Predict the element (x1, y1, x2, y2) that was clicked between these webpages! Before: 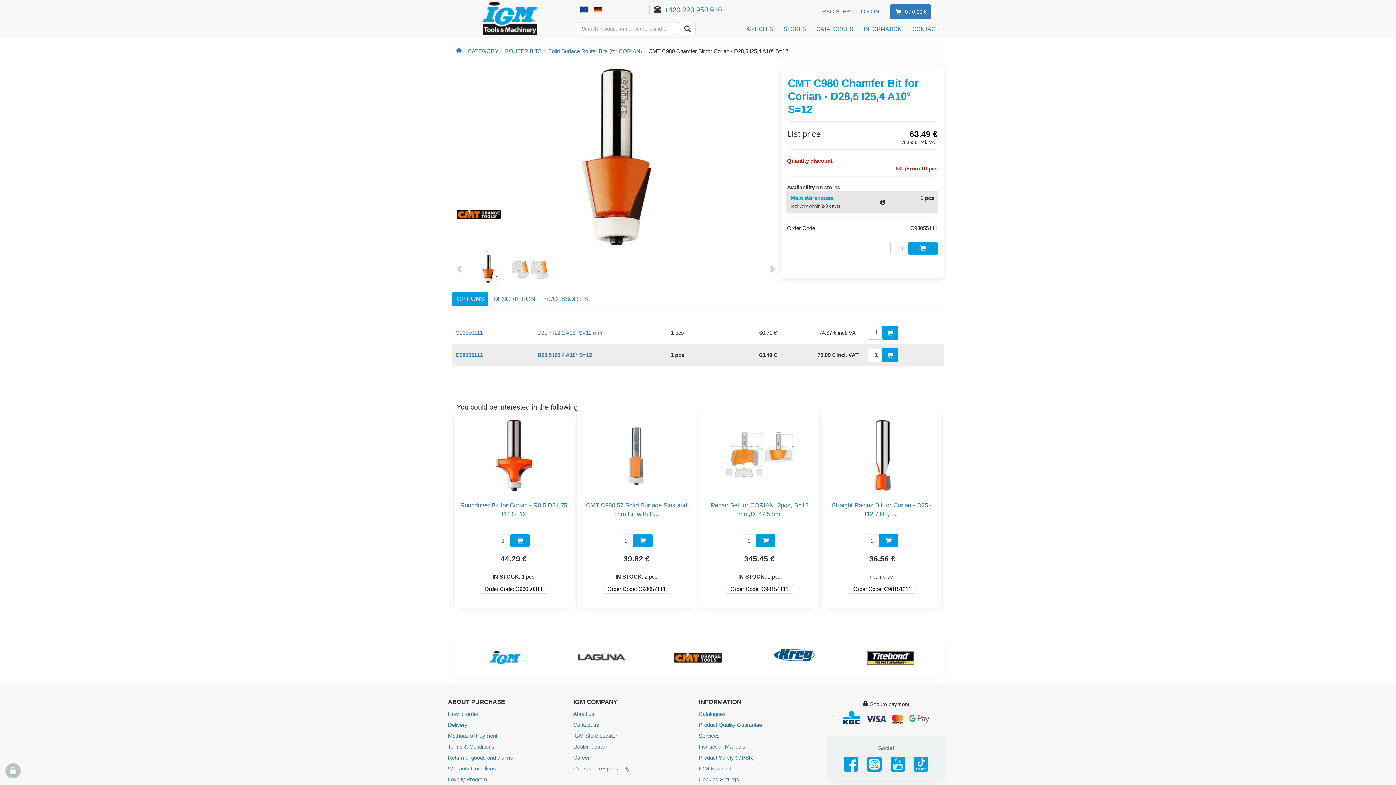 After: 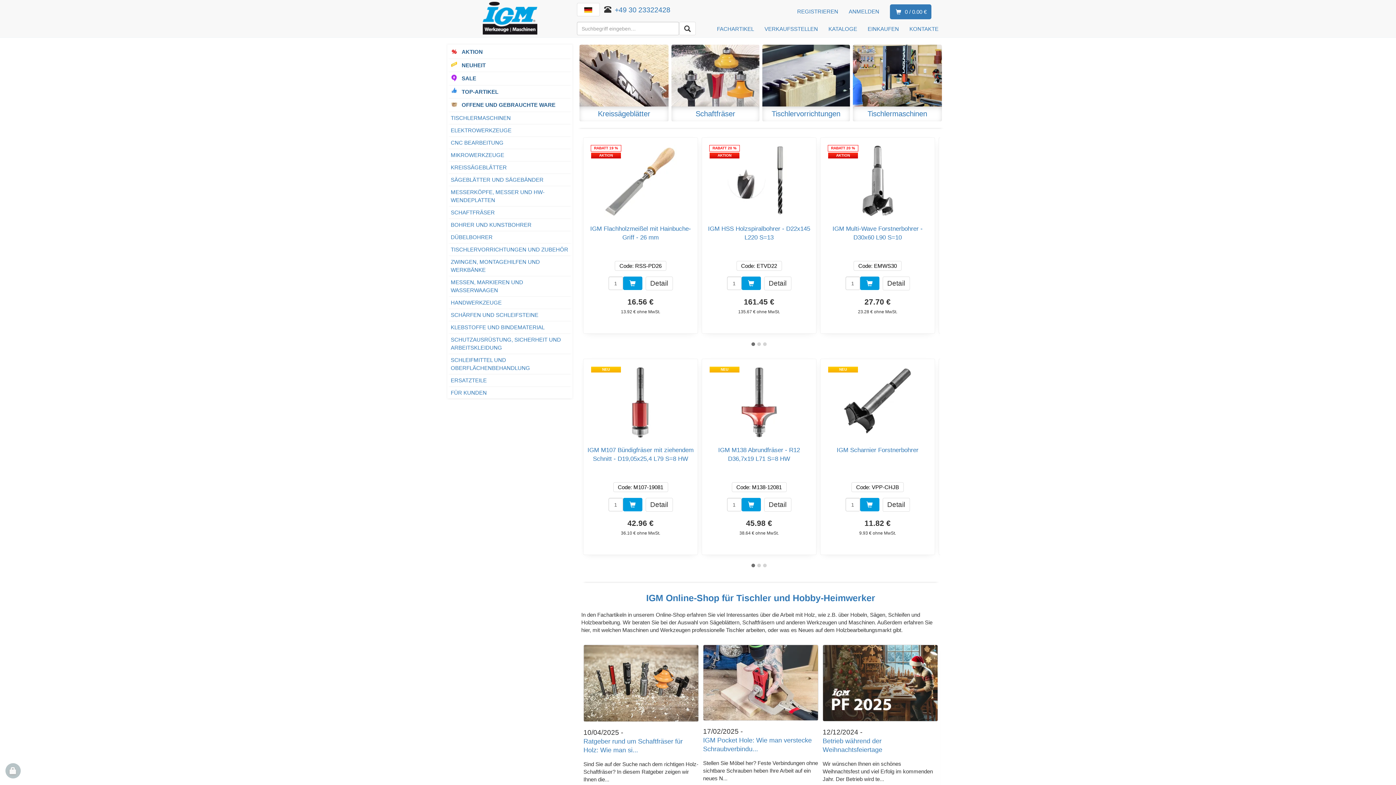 Action: bbox: (592, 5, 604, 13)